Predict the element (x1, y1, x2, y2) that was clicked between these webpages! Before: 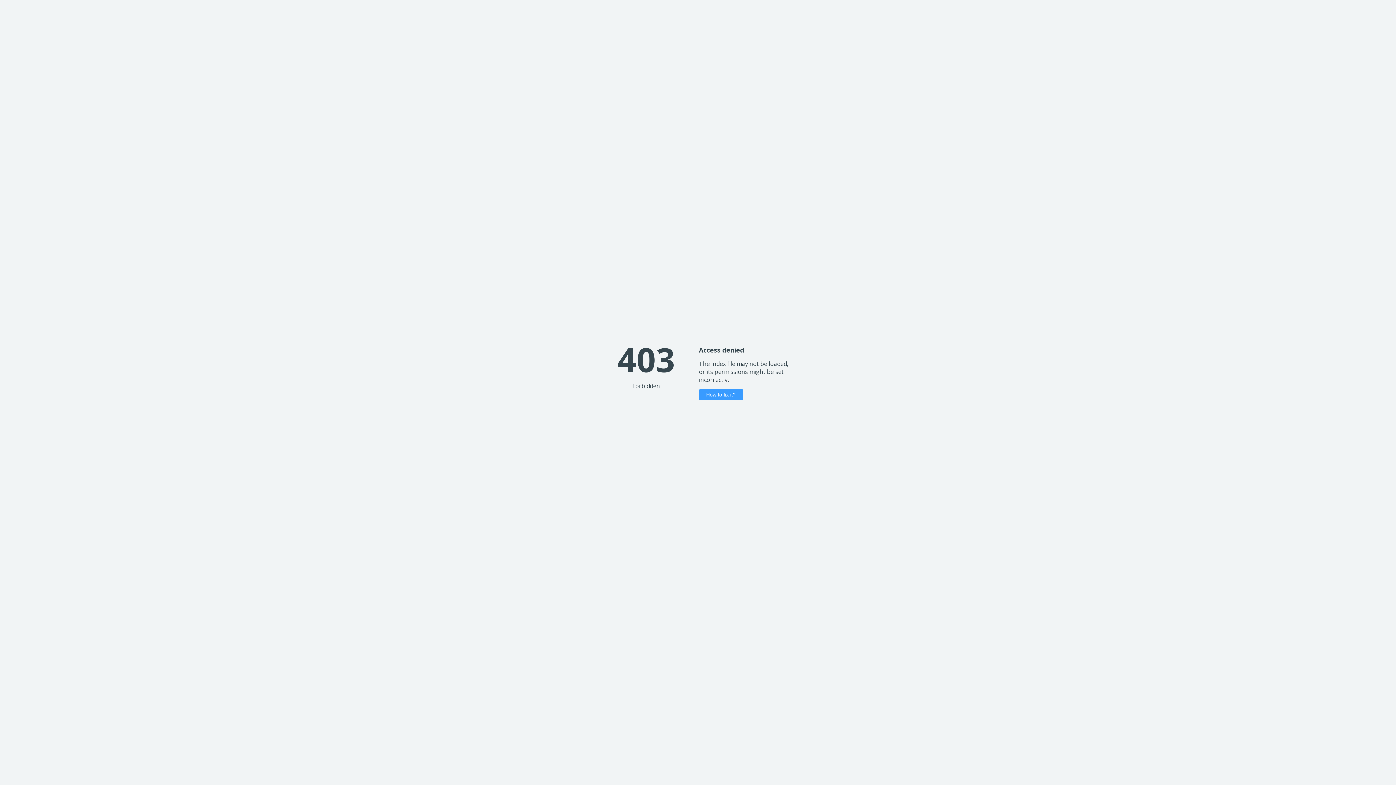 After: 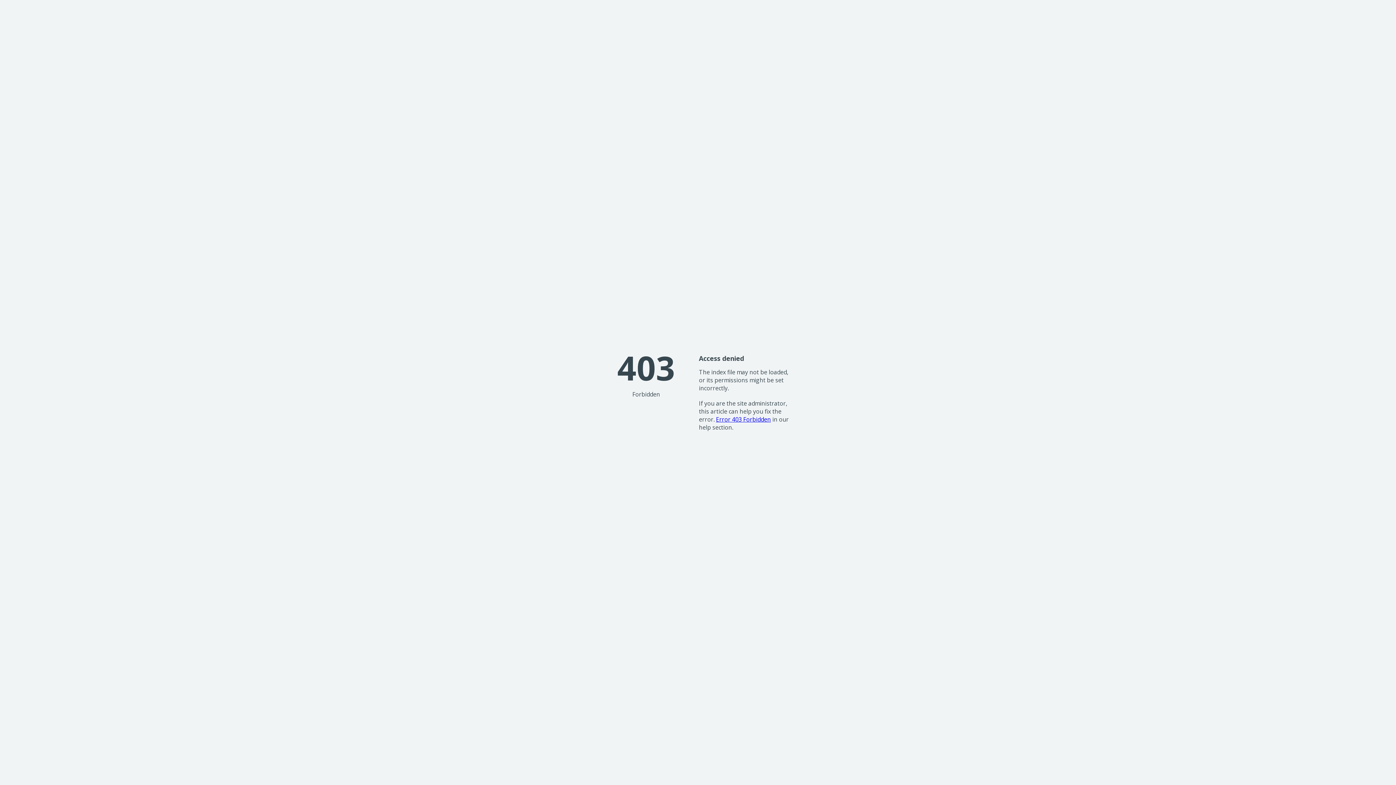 Action: bbox: (699, 389, 743, 400) label: How to fix it?